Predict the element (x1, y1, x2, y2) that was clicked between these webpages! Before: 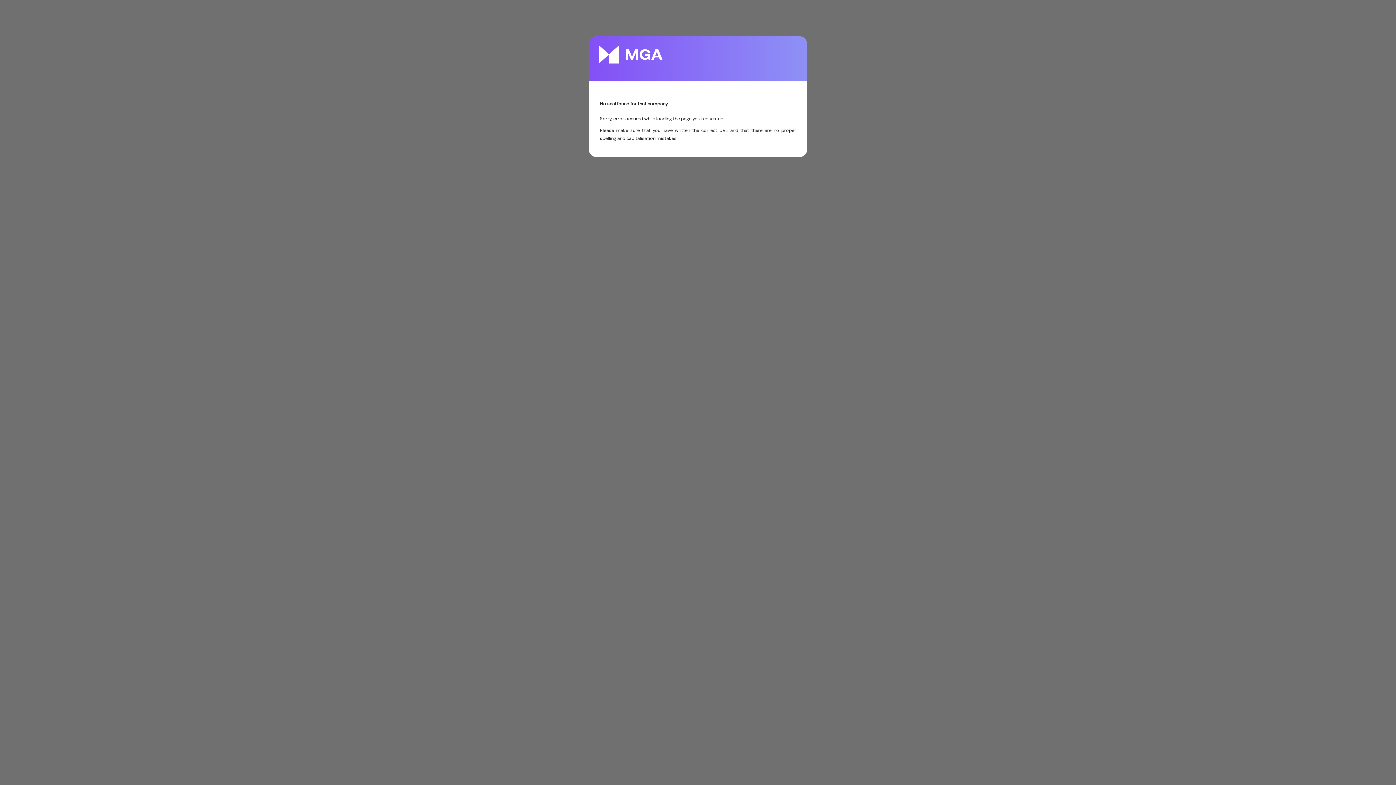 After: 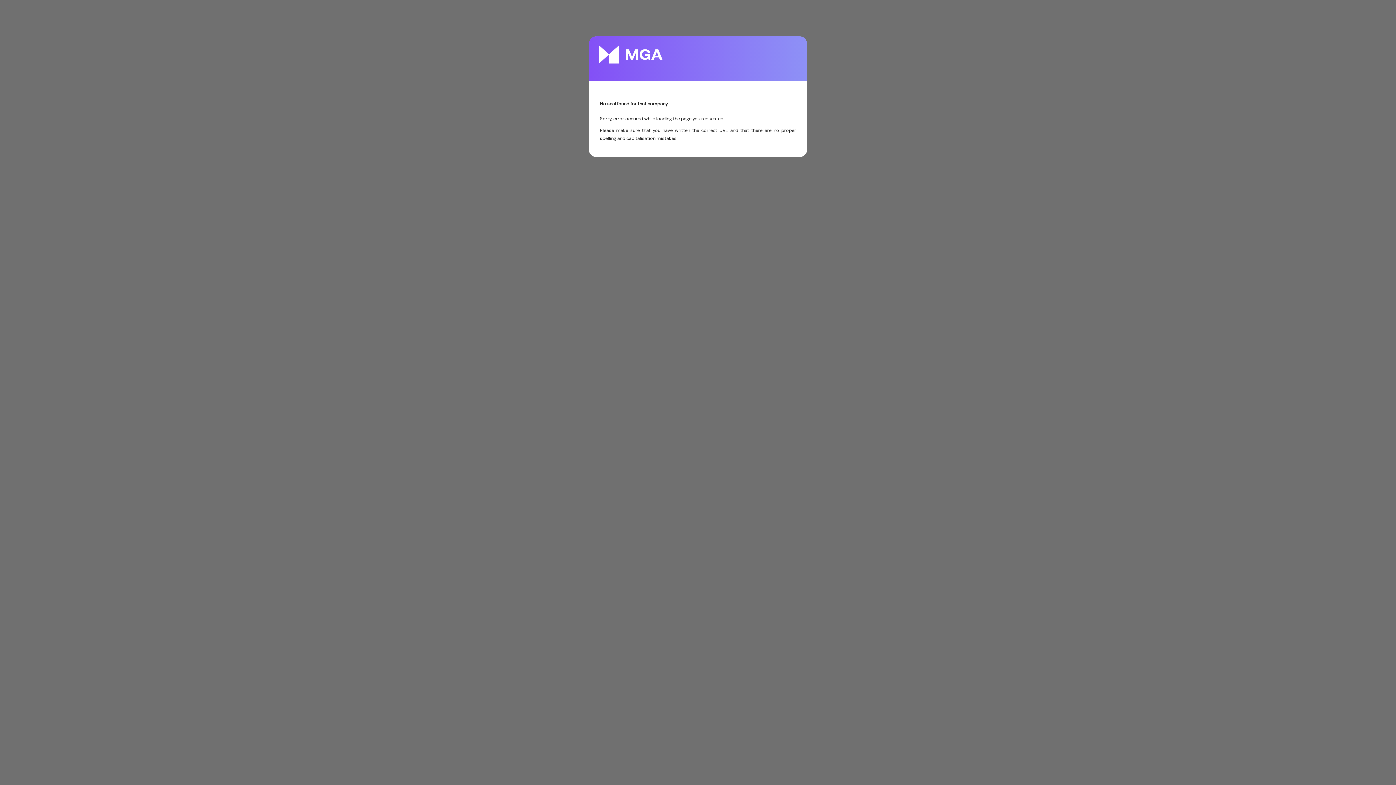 Action: bbox: (589, 36, 672, 72)